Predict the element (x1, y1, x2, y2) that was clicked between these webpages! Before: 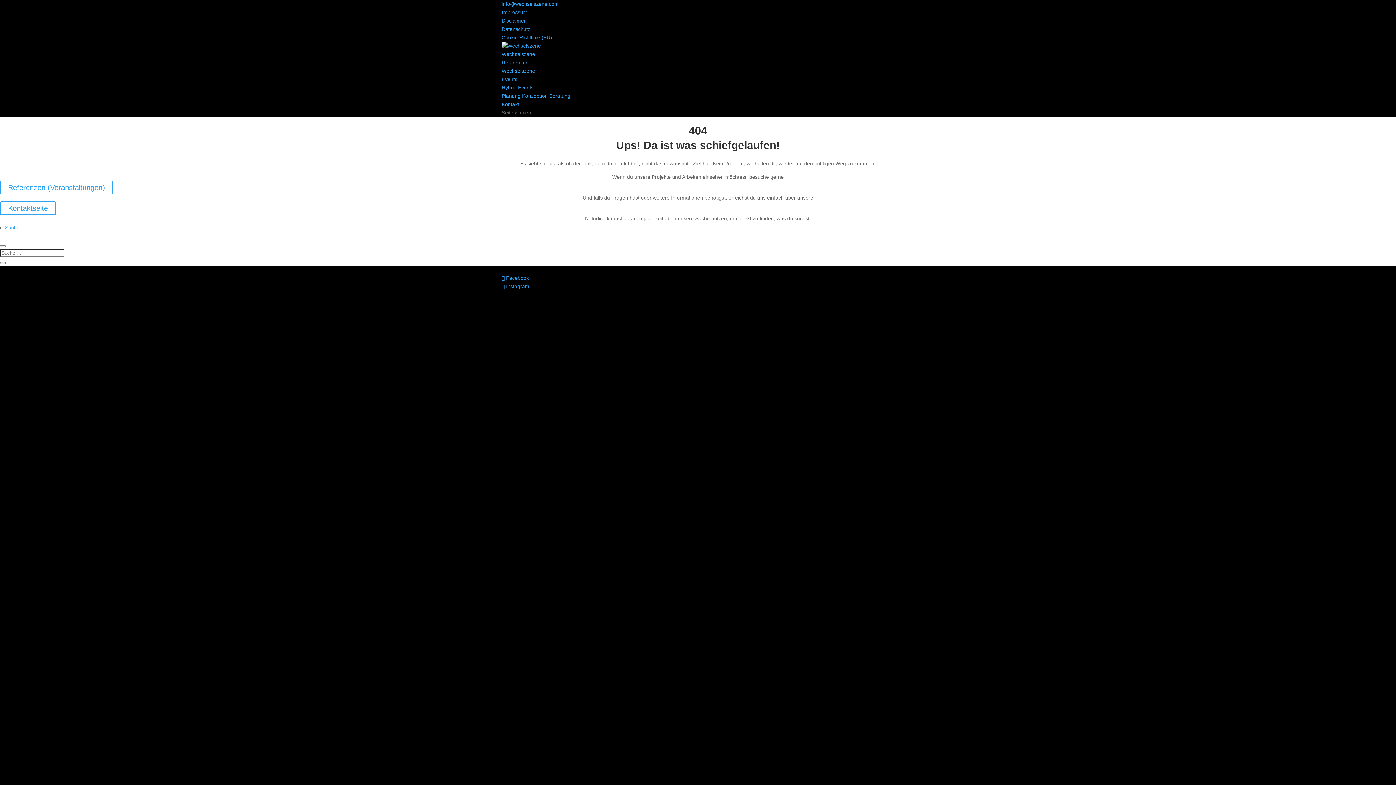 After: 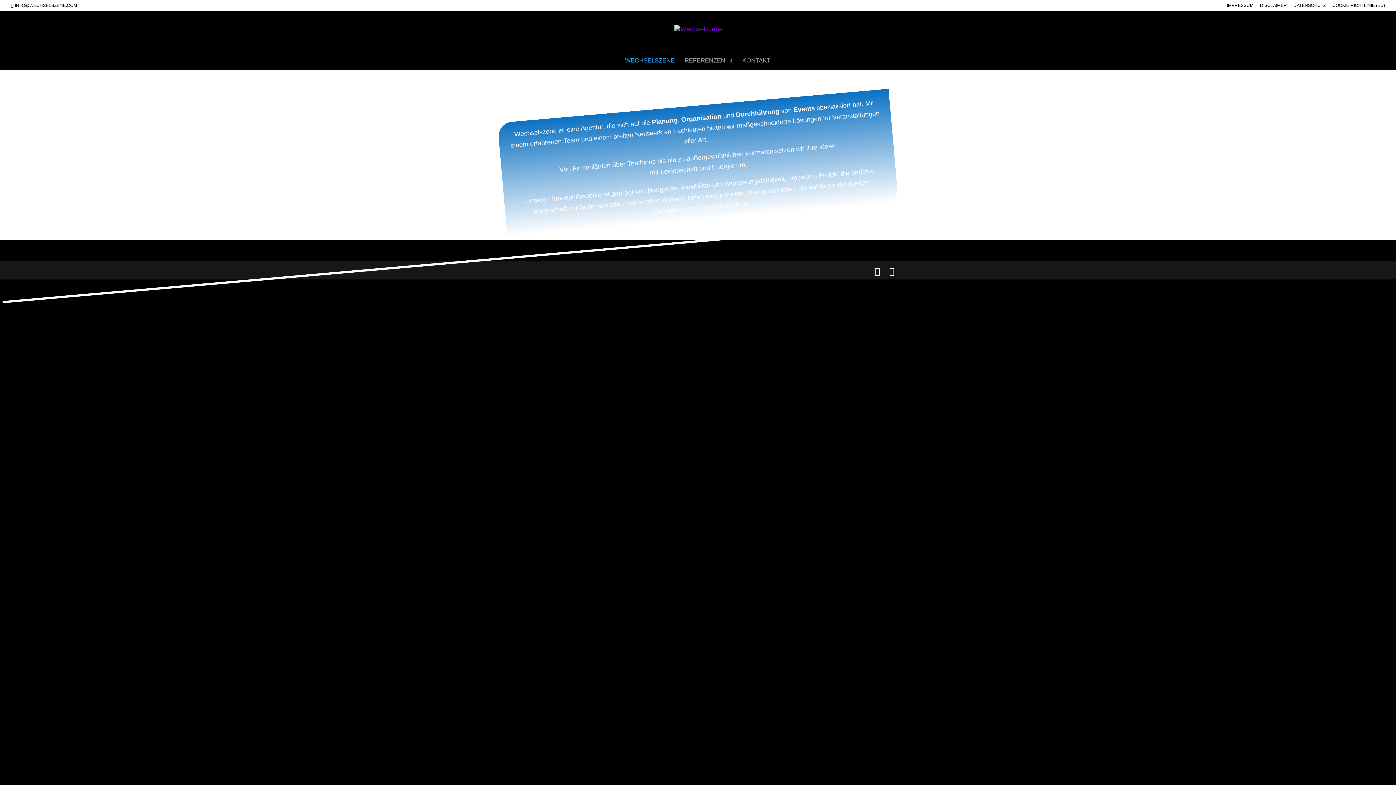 Action: bbox: (501, 42, 541, 48)